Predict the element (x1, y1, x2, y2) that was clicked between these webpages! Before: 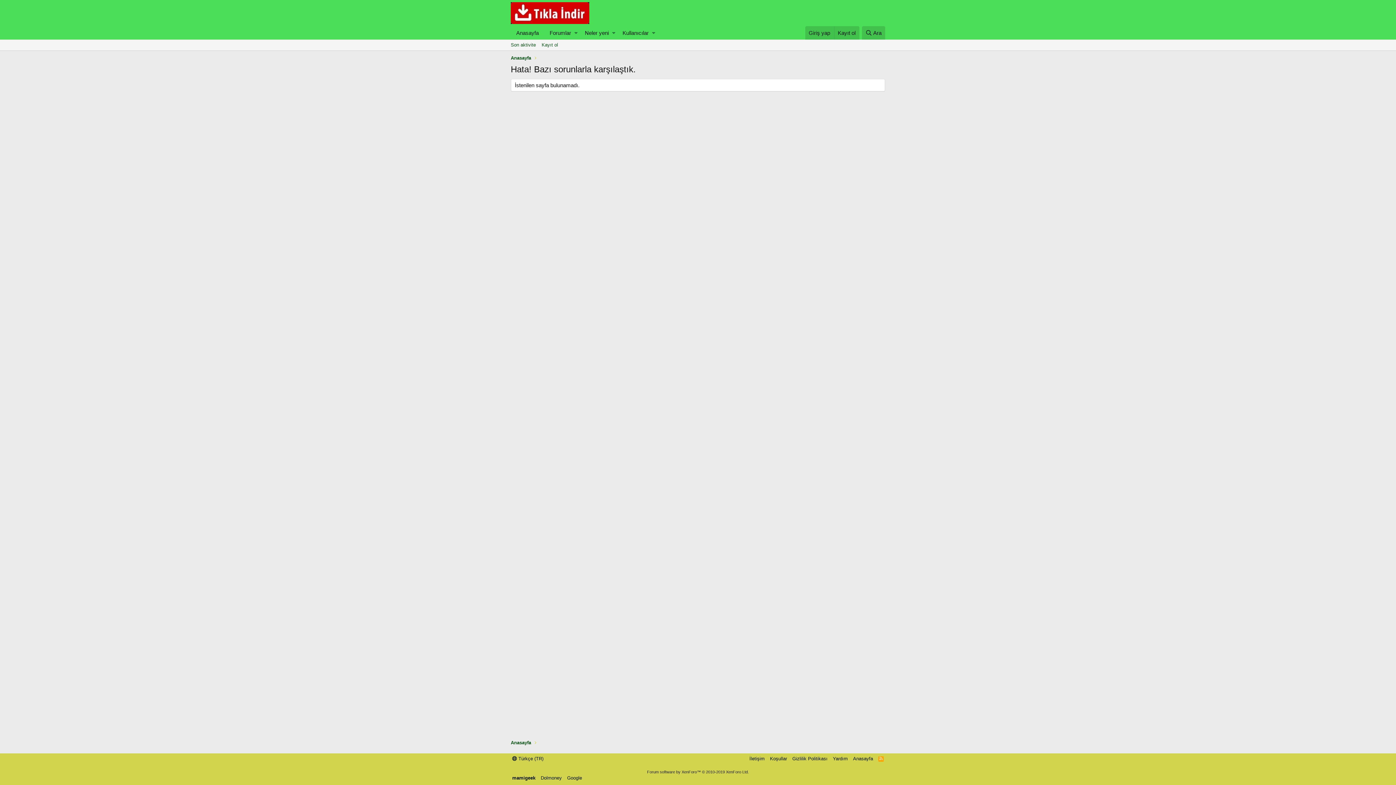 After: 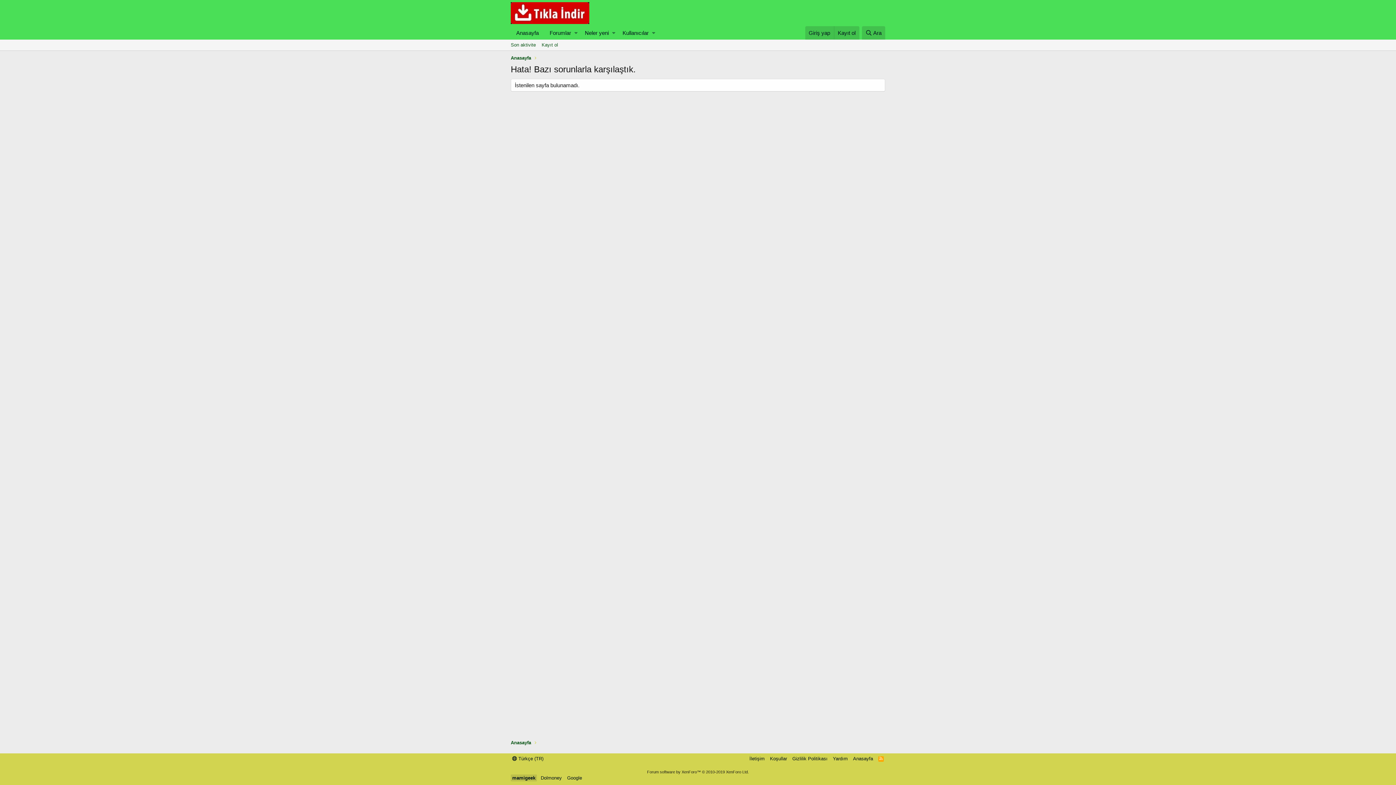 Action: bbox: (510, 774, 537, 781) label: mamigeek